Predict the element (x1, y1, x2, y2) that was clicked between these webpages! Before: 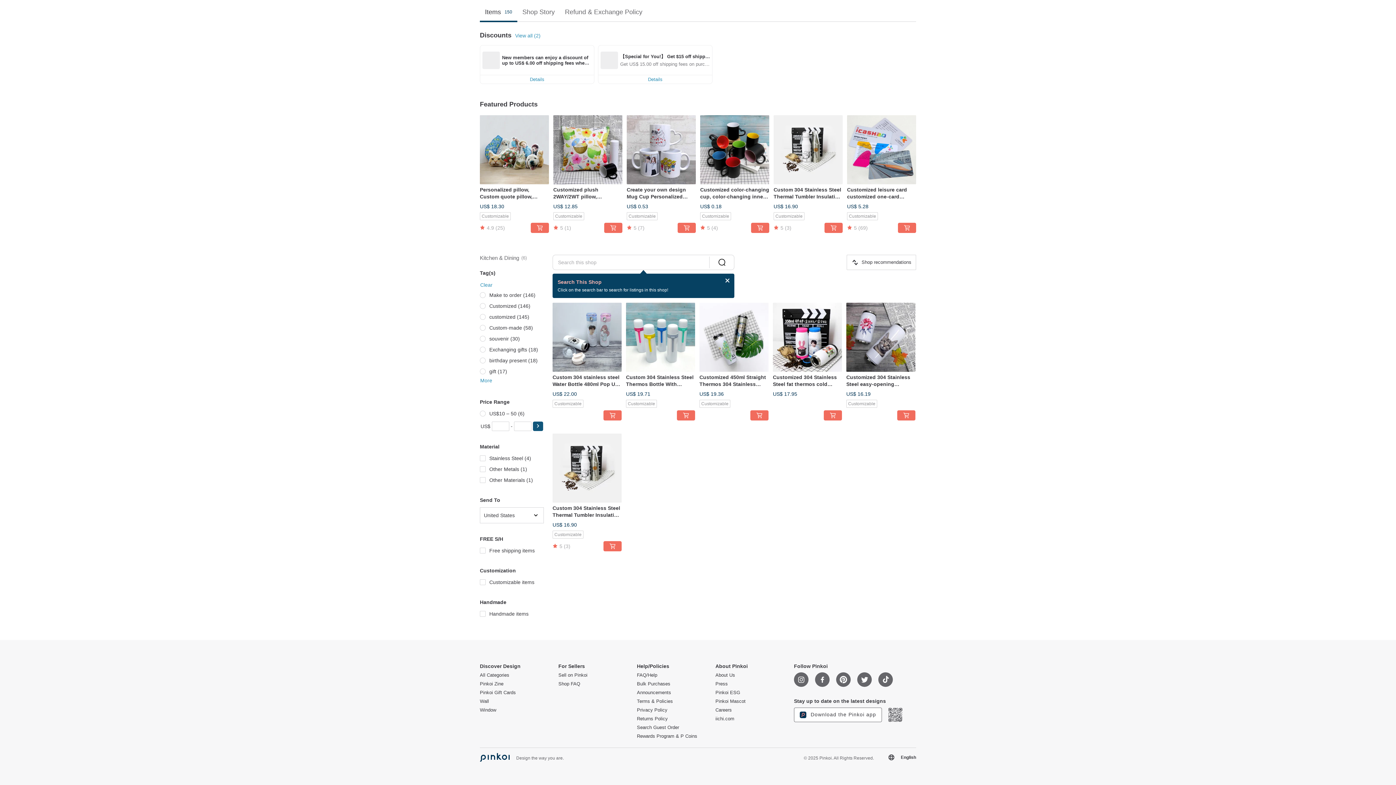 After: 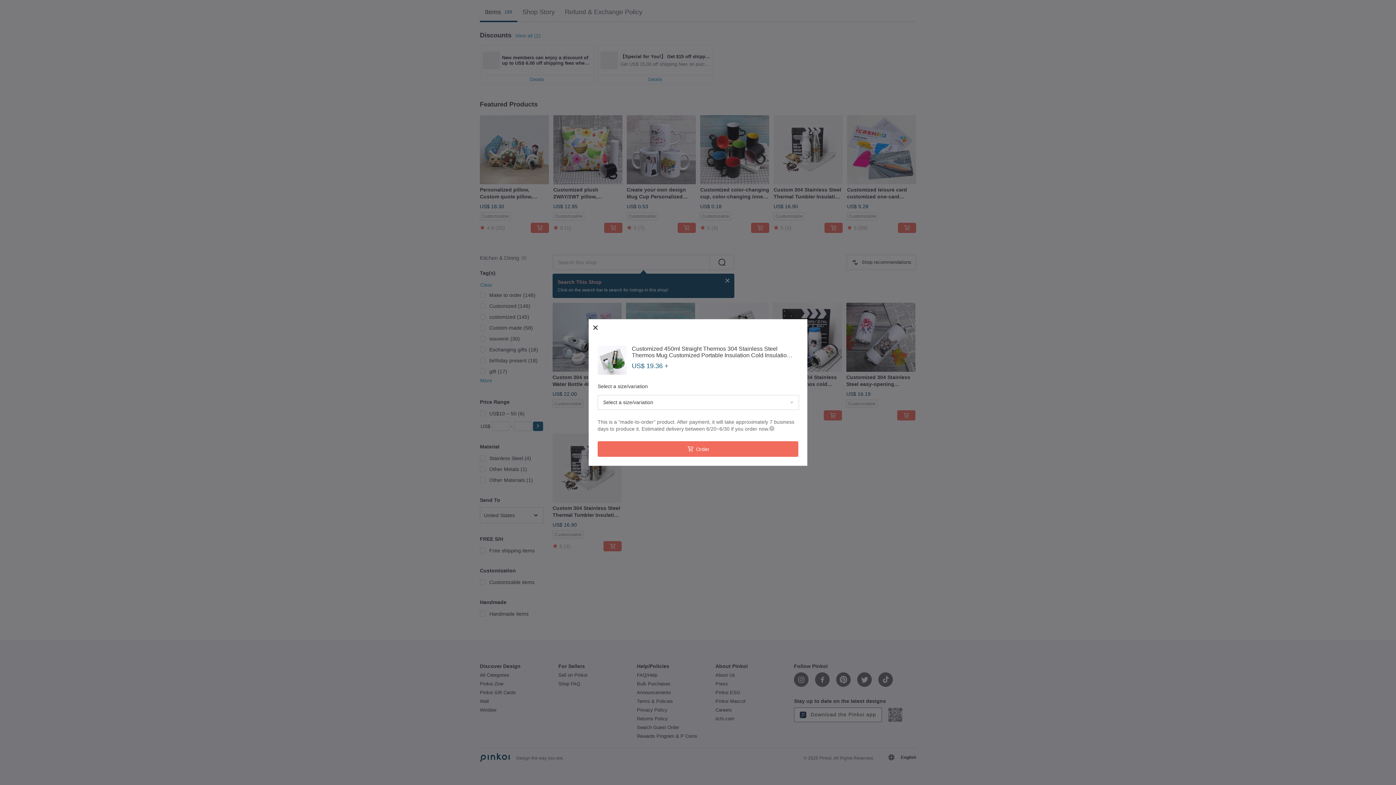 Action: bbox: (750, 410, 768, 420)